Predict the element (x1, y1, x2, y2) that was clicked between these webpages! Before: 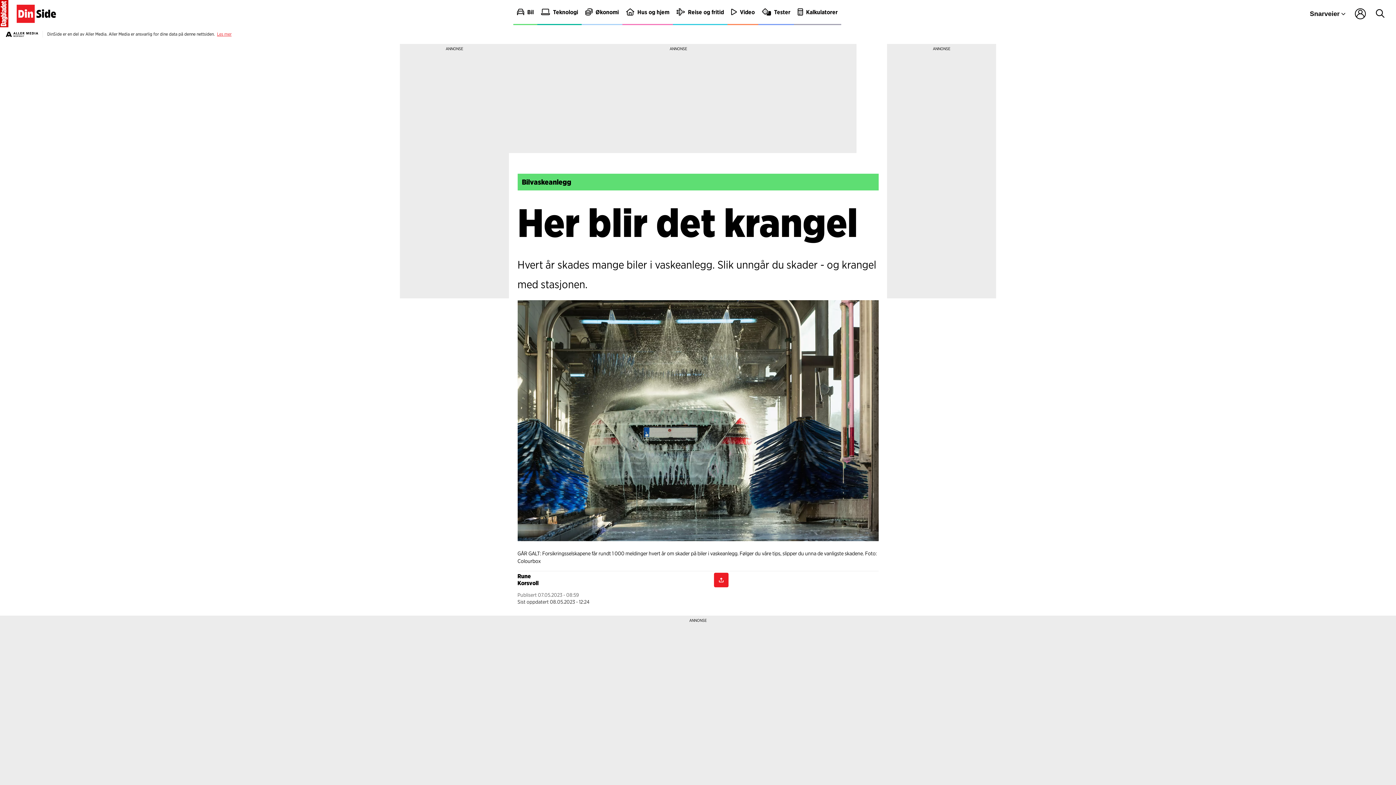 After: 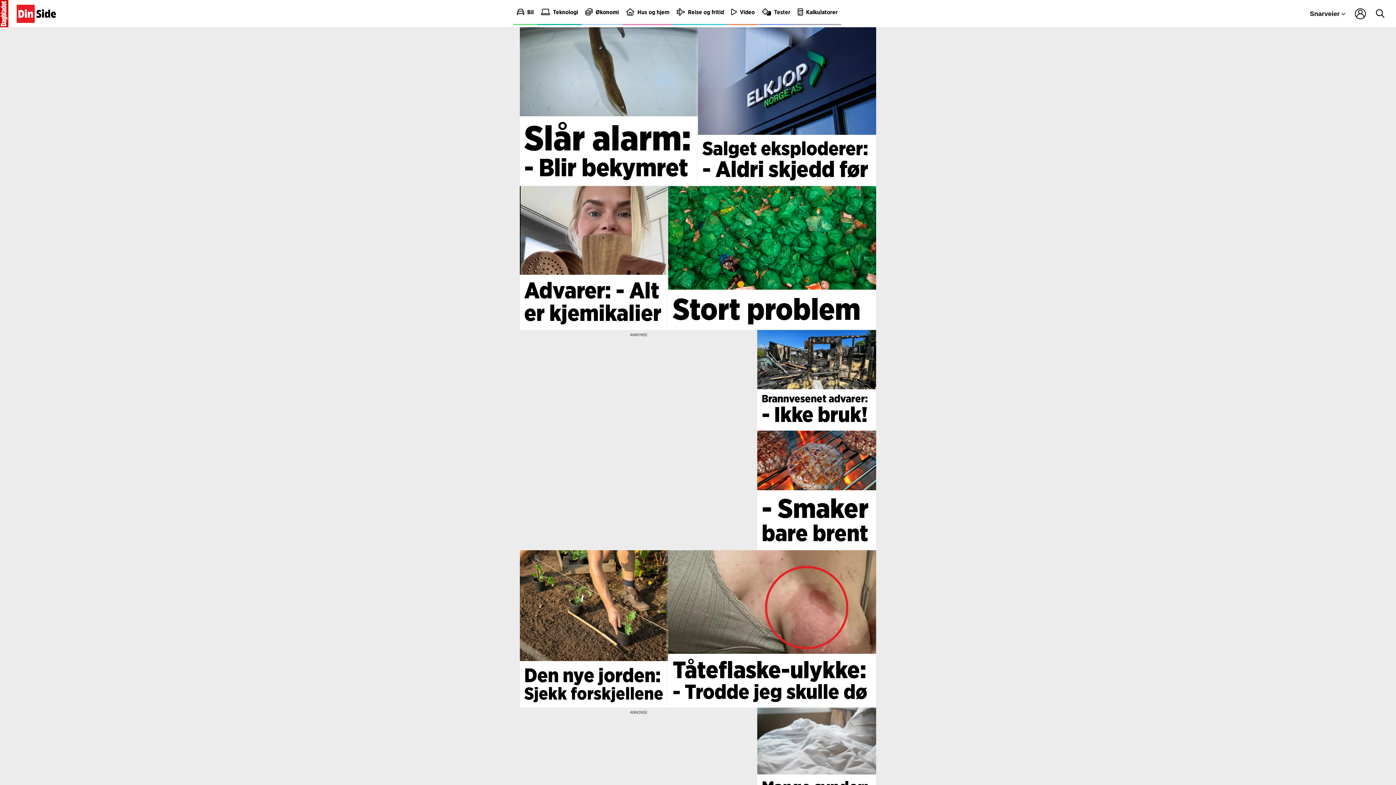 Action: bbox: (622, 0, 673, 25) label: Hus og hjem